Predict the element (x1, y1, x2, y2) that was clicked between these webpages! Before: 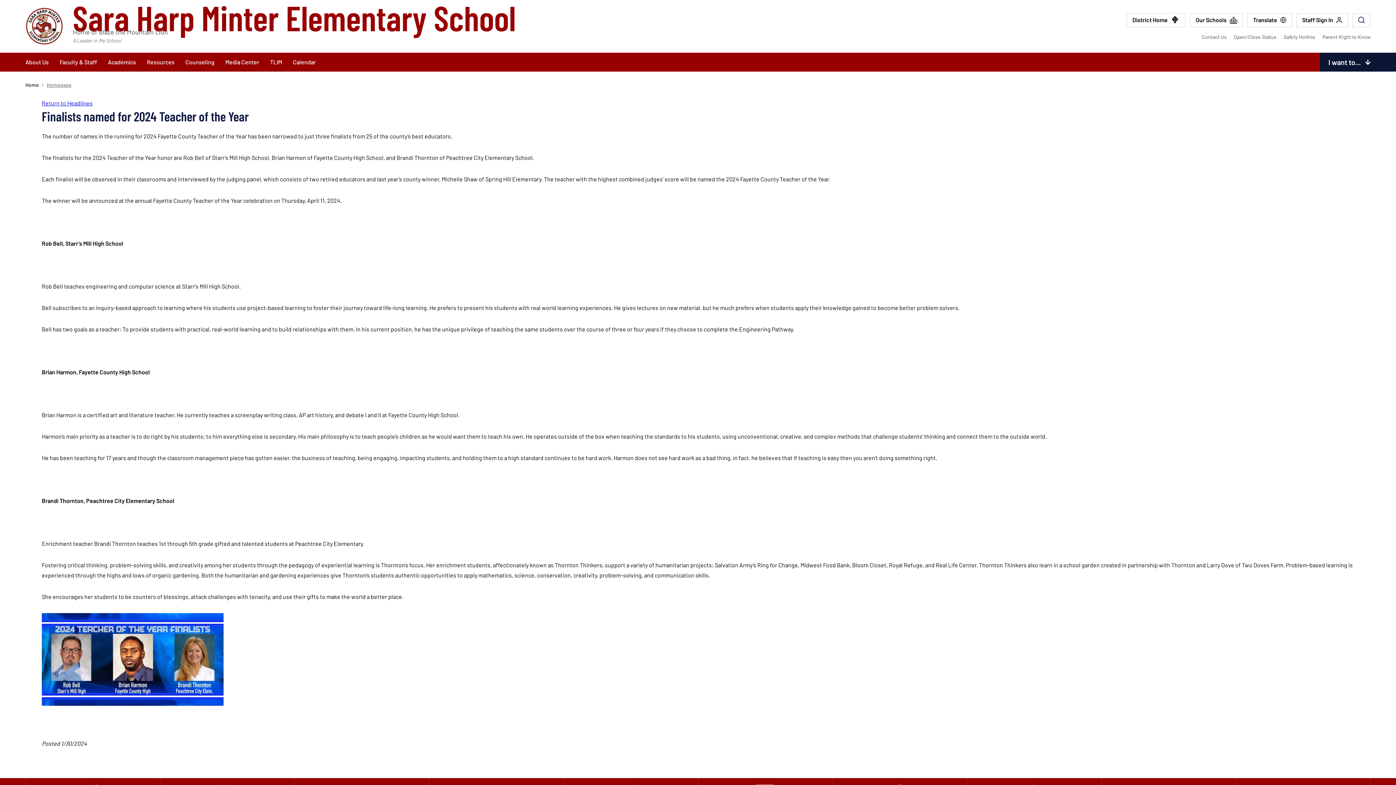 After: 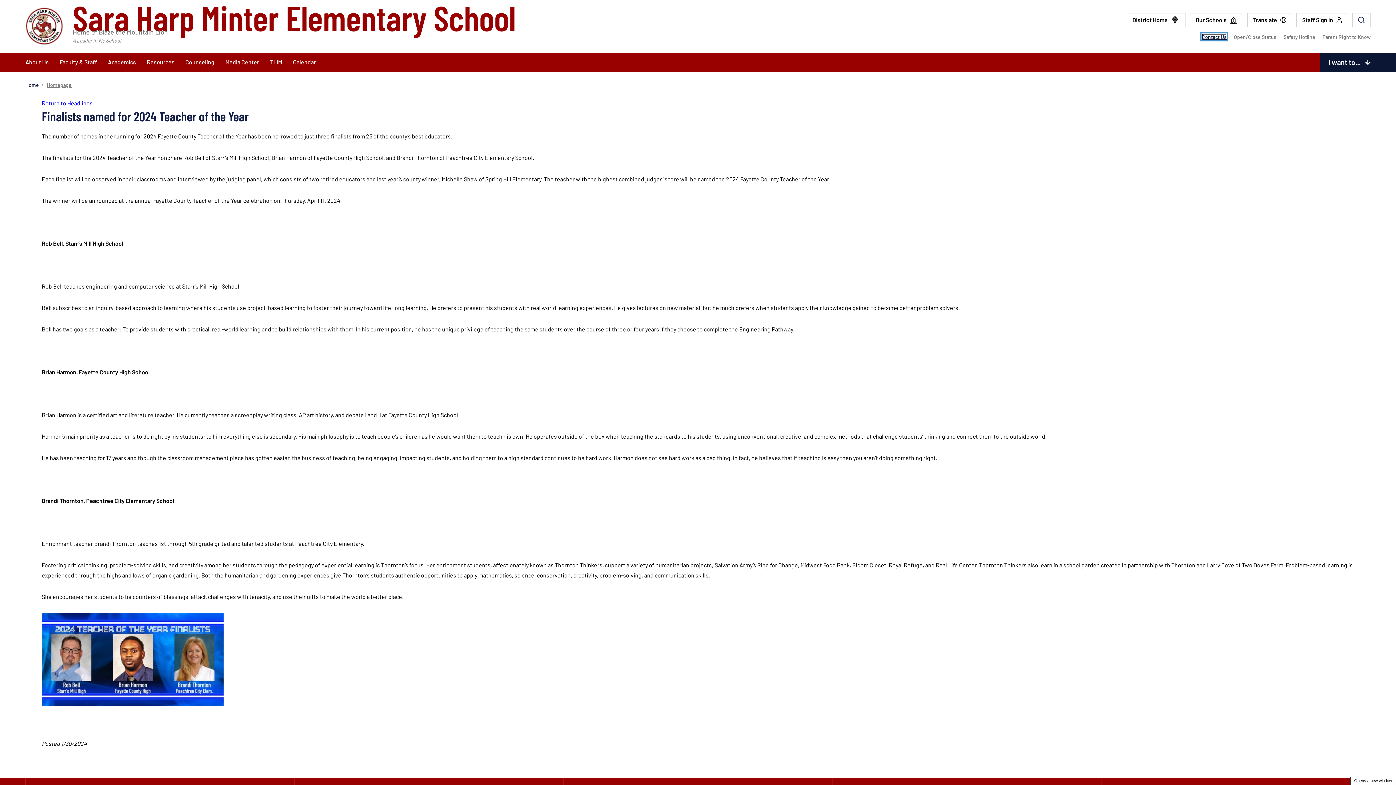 Action: label: Contact Us - Opens a new window bbox: (1202, 33, 1226, 39)